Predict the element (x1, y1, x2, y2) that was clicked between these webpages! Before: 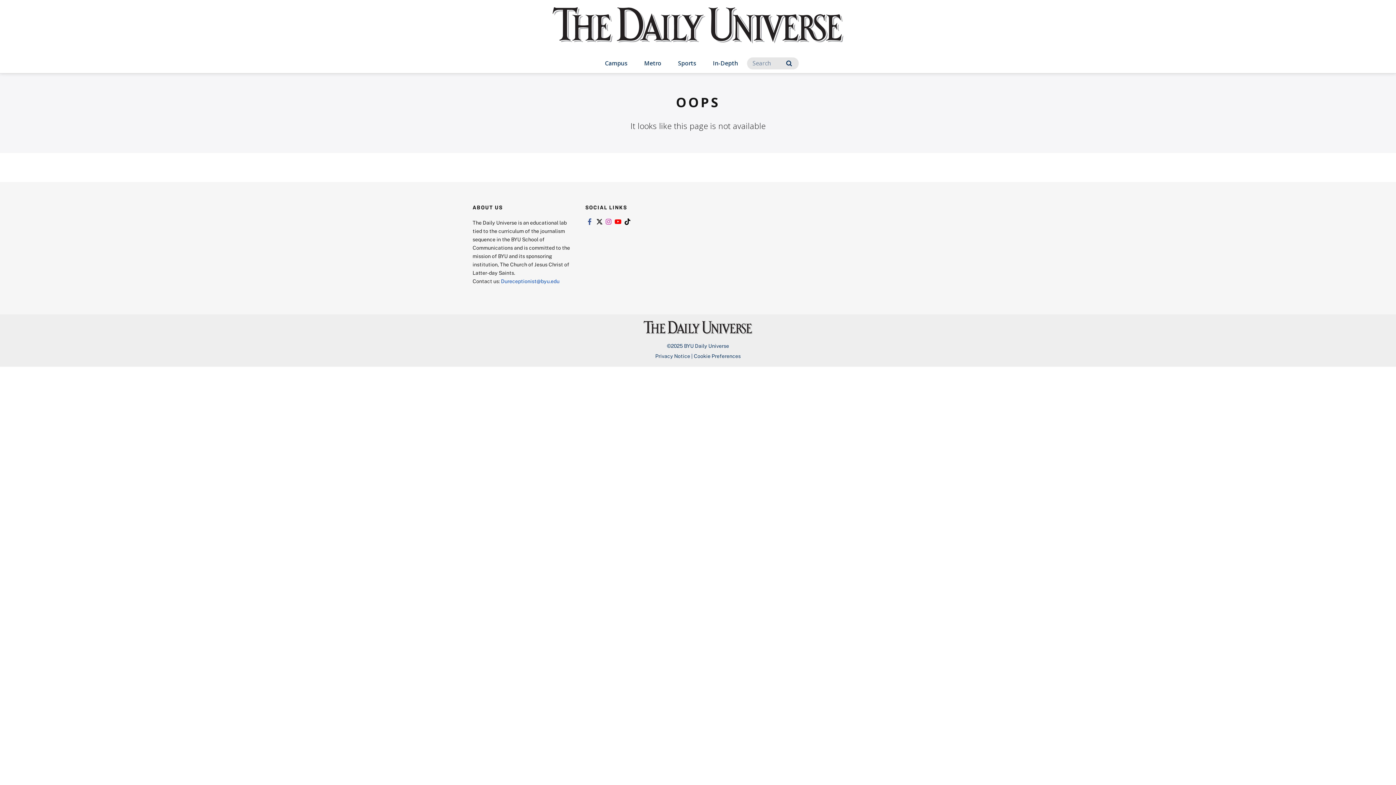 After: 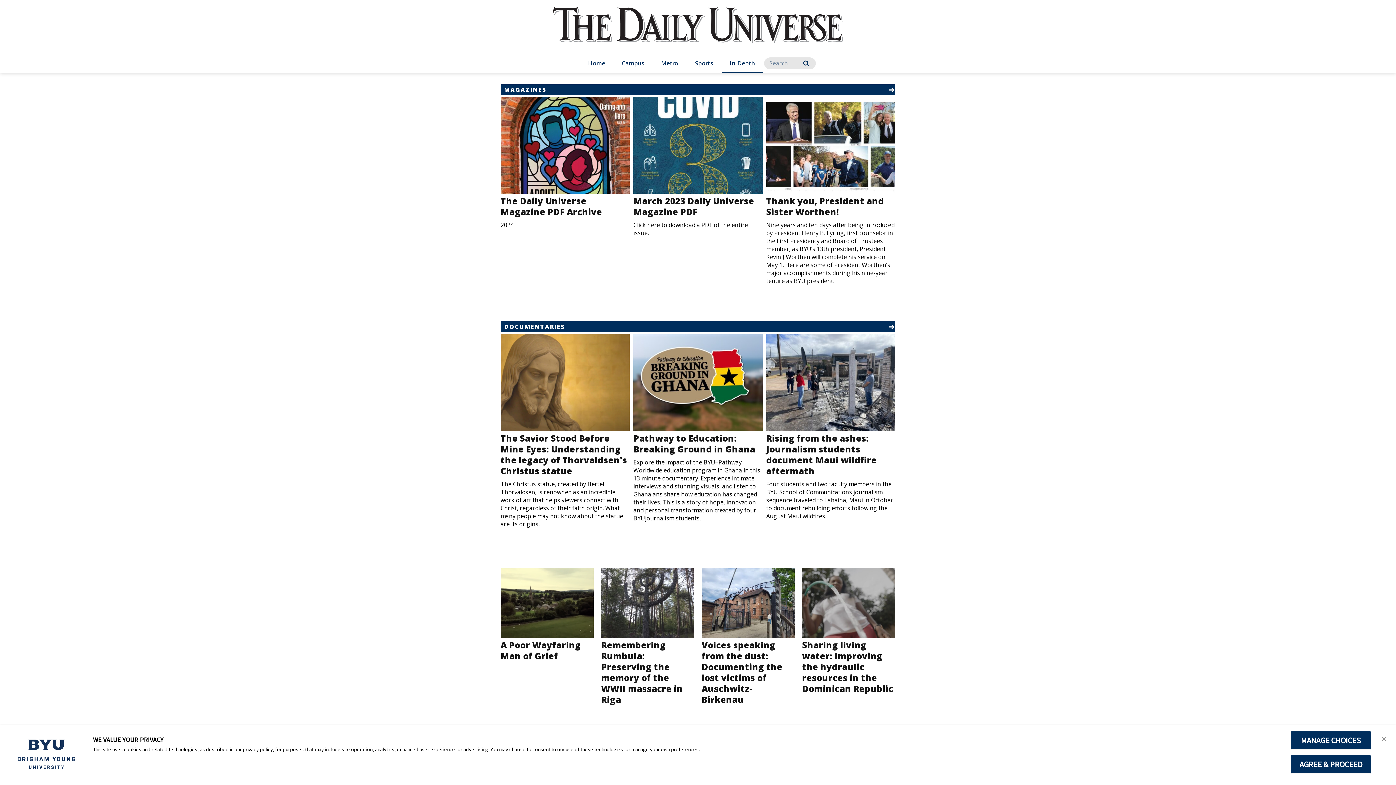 Action: bbox: (705, 54, 746, 73) label: In-Depth